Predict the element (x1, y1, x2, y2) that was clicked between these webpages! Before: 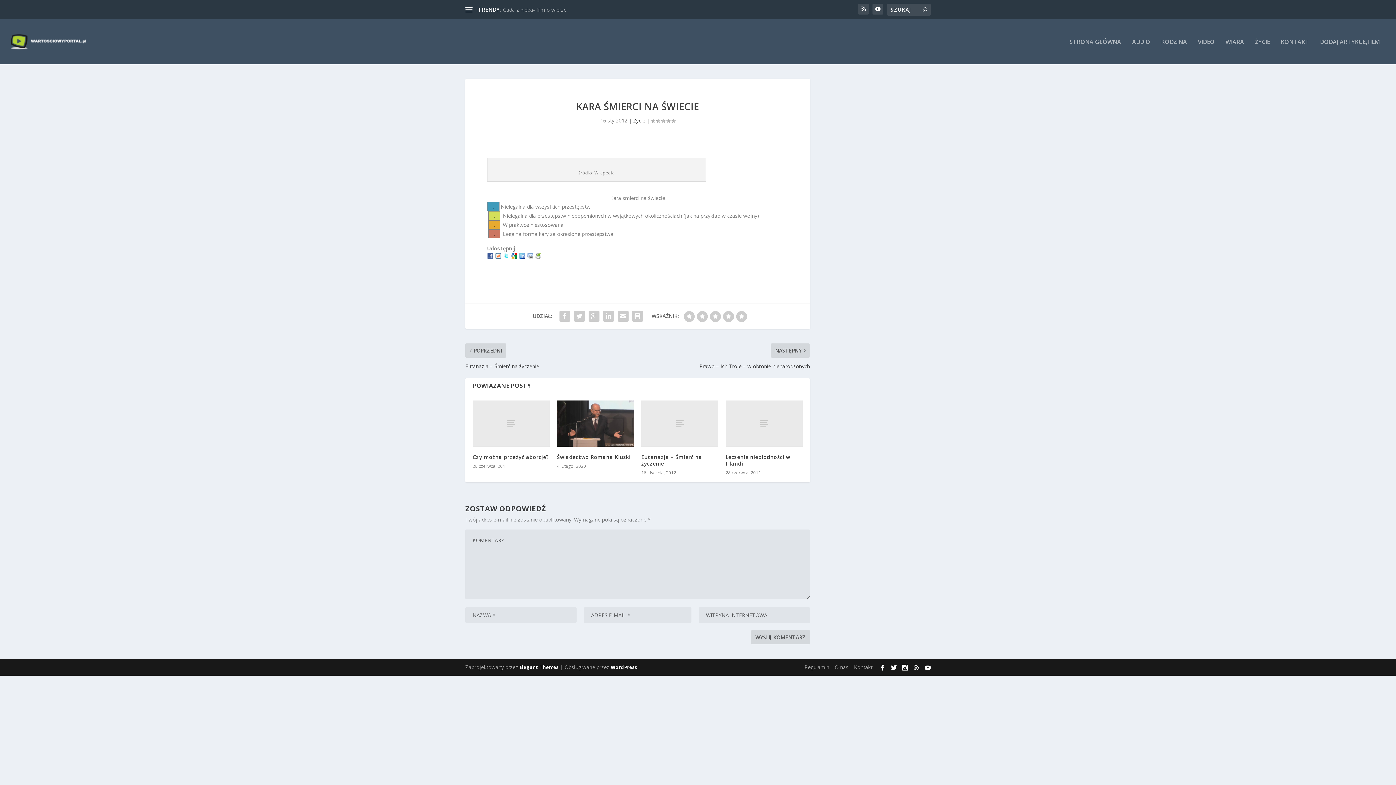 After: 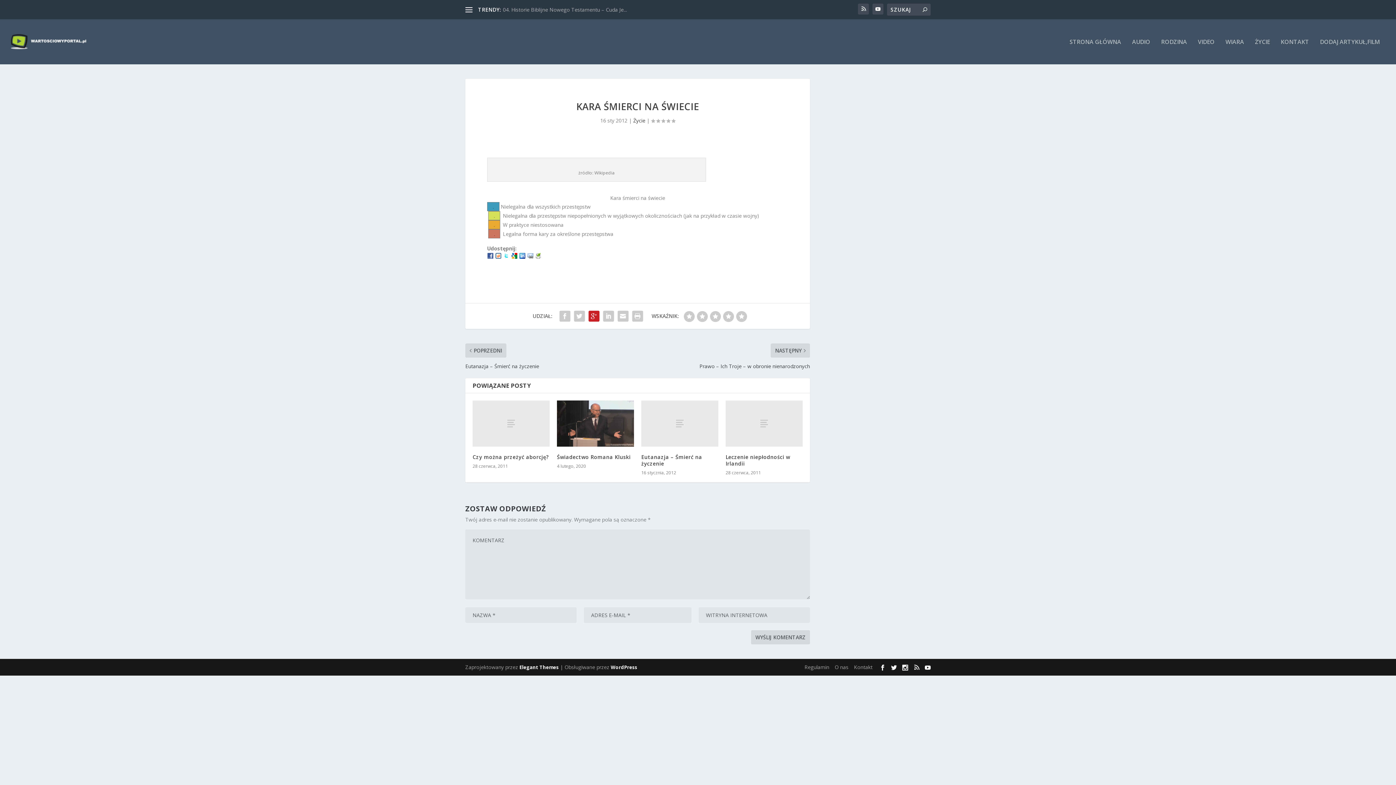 Action: bbox: (586, 309, 601, 323)